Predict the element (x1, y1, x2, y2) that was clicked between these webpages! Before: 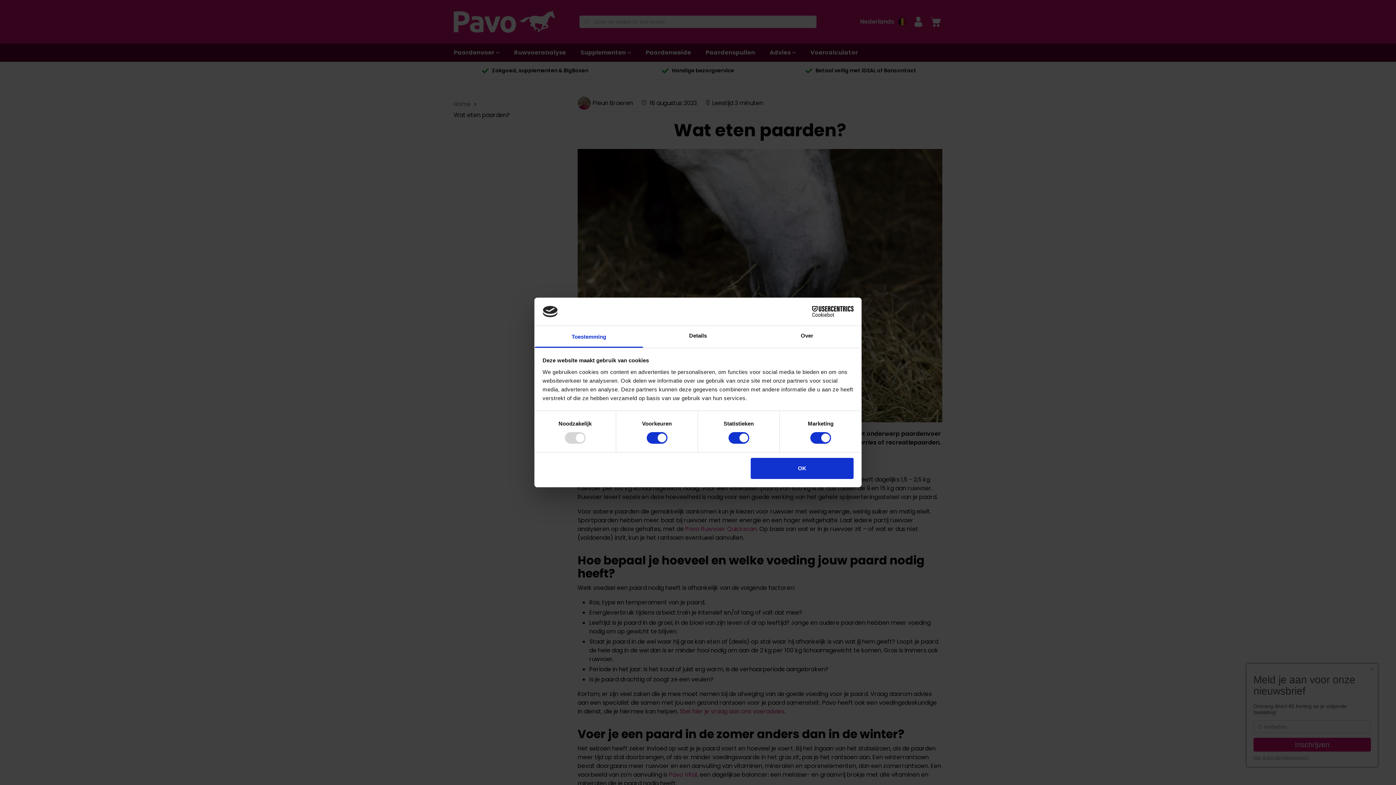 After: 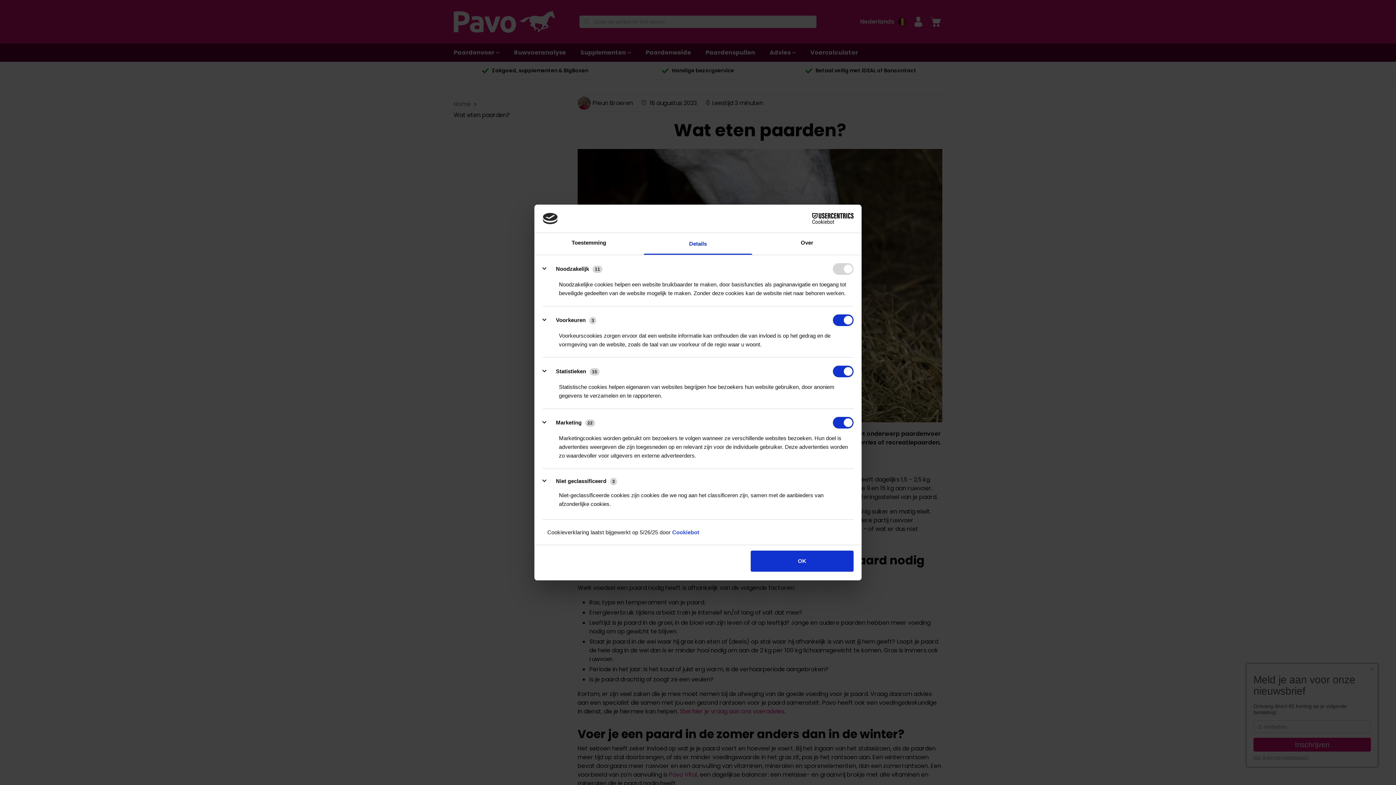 Action: label: Details bbox: (643, 326, 752, 347)